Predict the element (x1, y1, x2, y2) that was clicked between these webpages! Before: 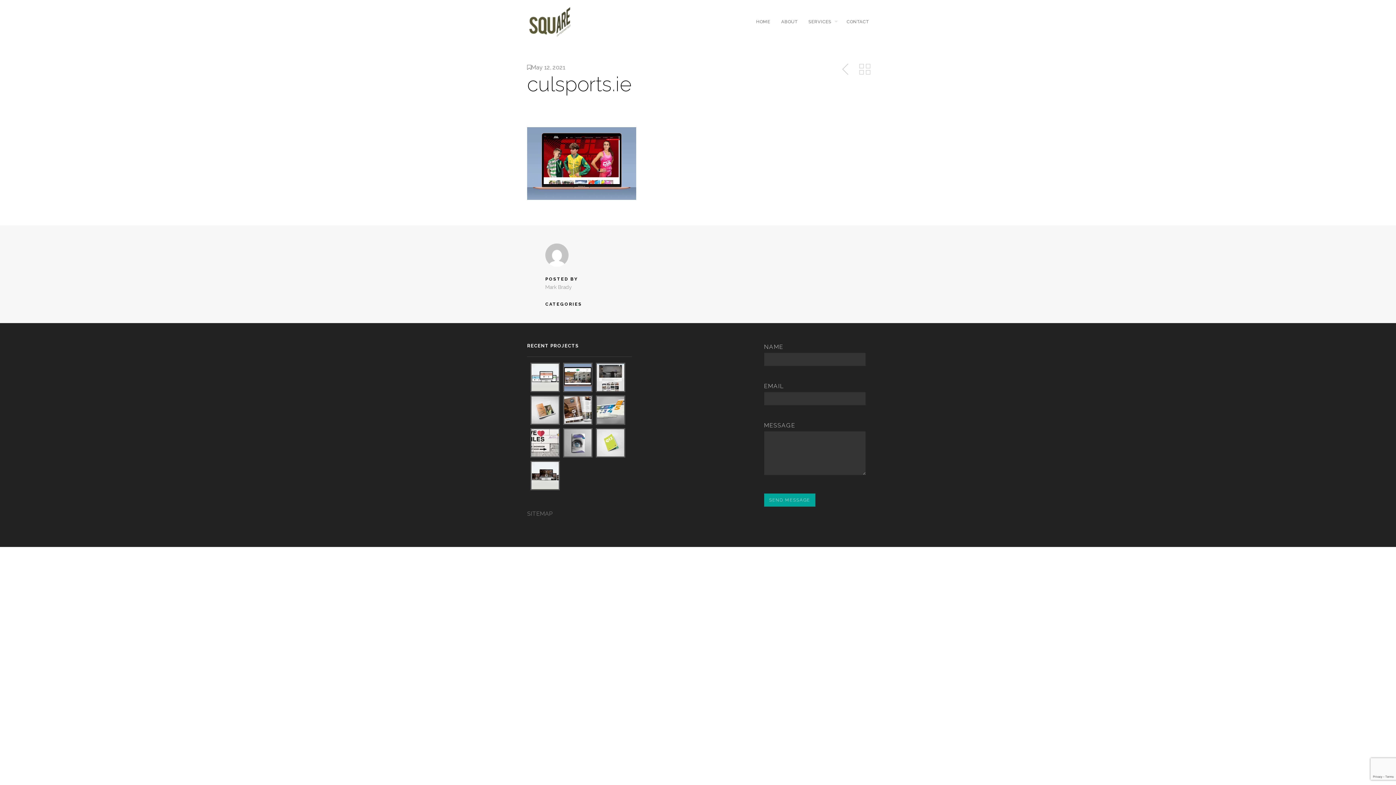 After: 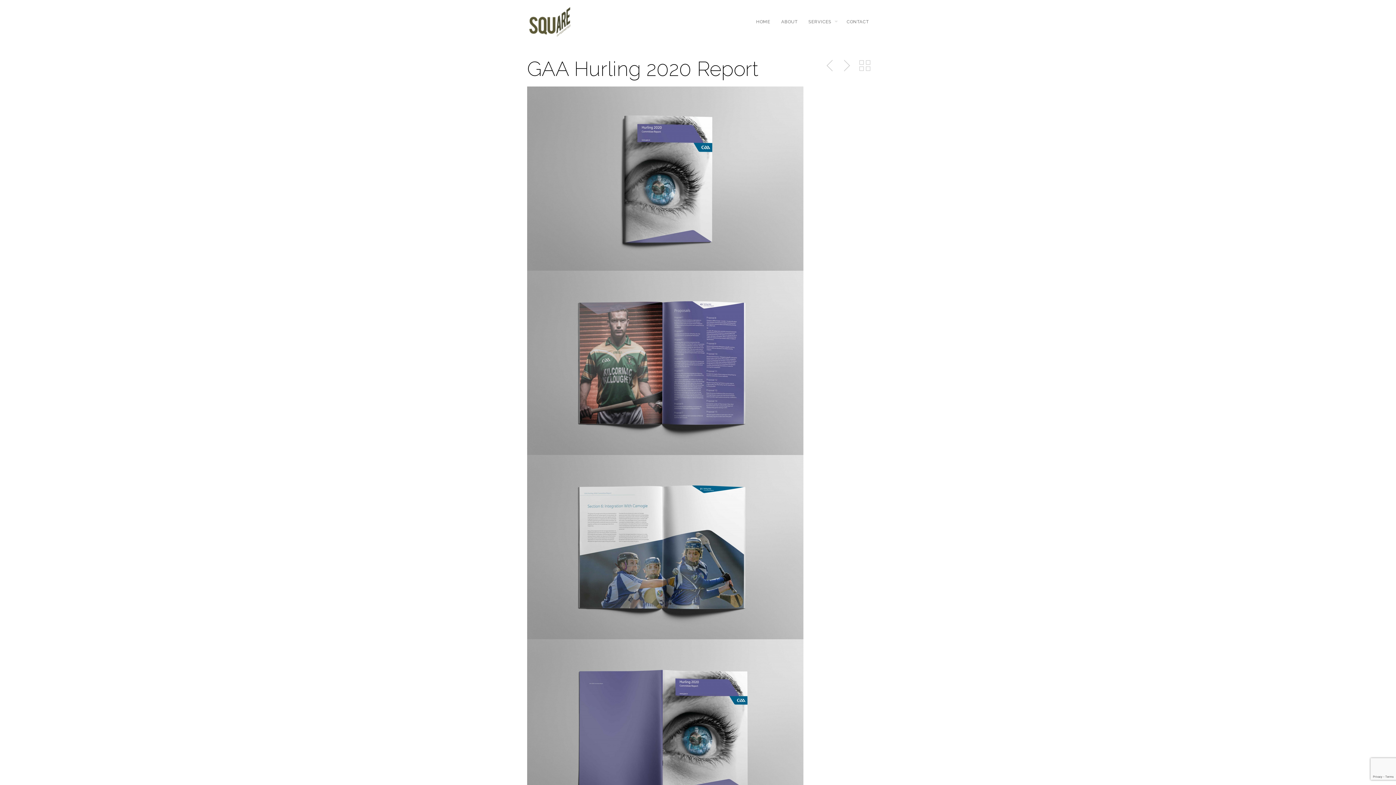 Action: bbox: (564, 429, 591, 456)